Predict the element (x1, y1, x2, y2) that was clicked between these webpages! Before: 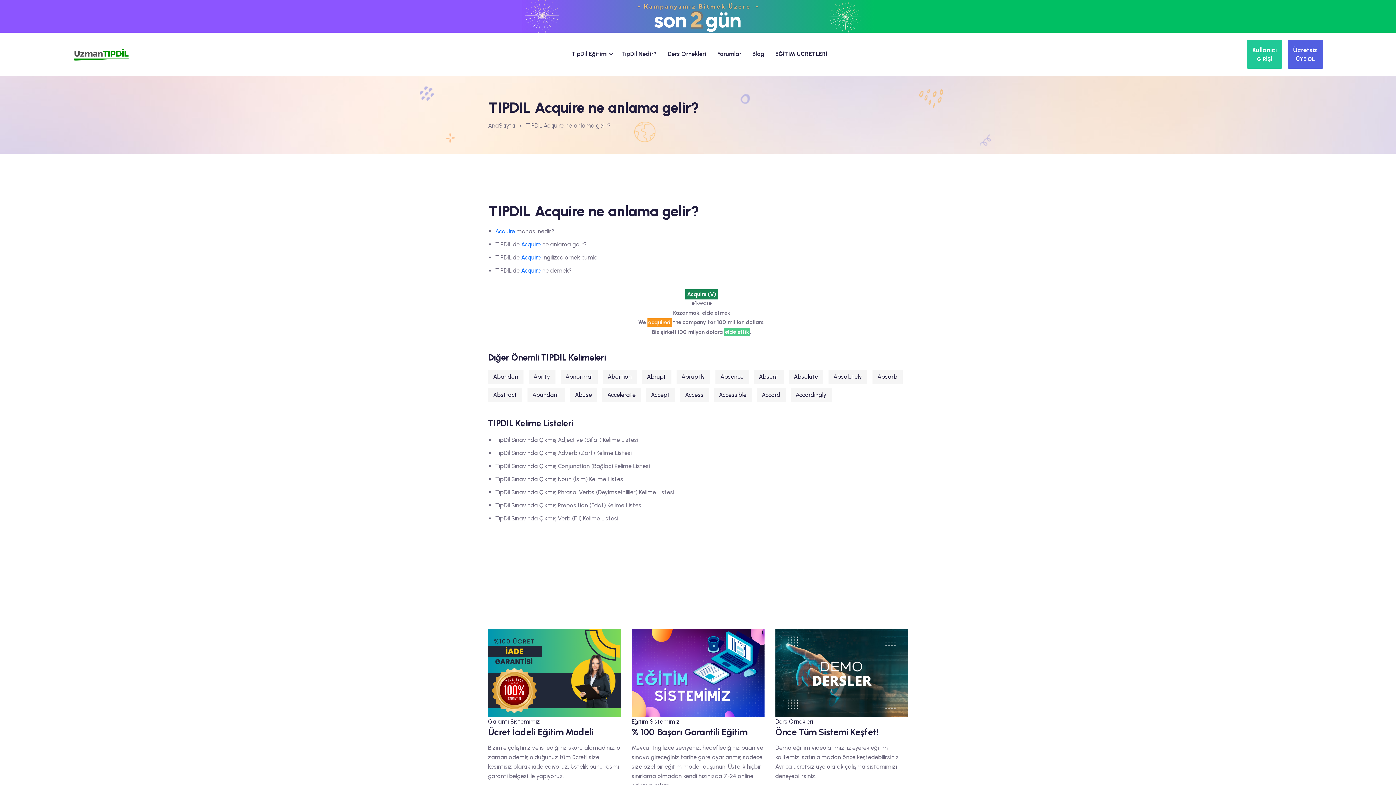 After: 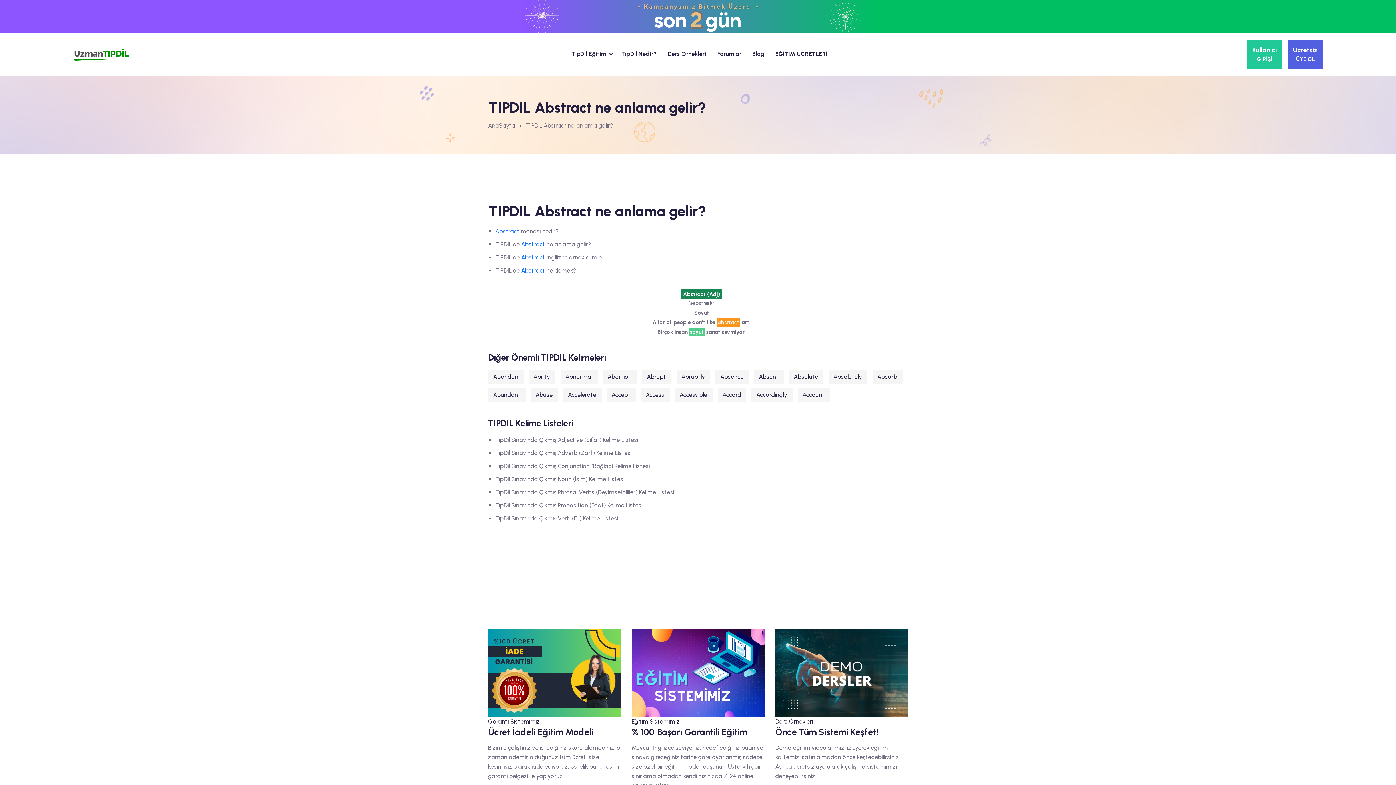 Action: label: Abstract bbox: (488, 387, 522, 402)